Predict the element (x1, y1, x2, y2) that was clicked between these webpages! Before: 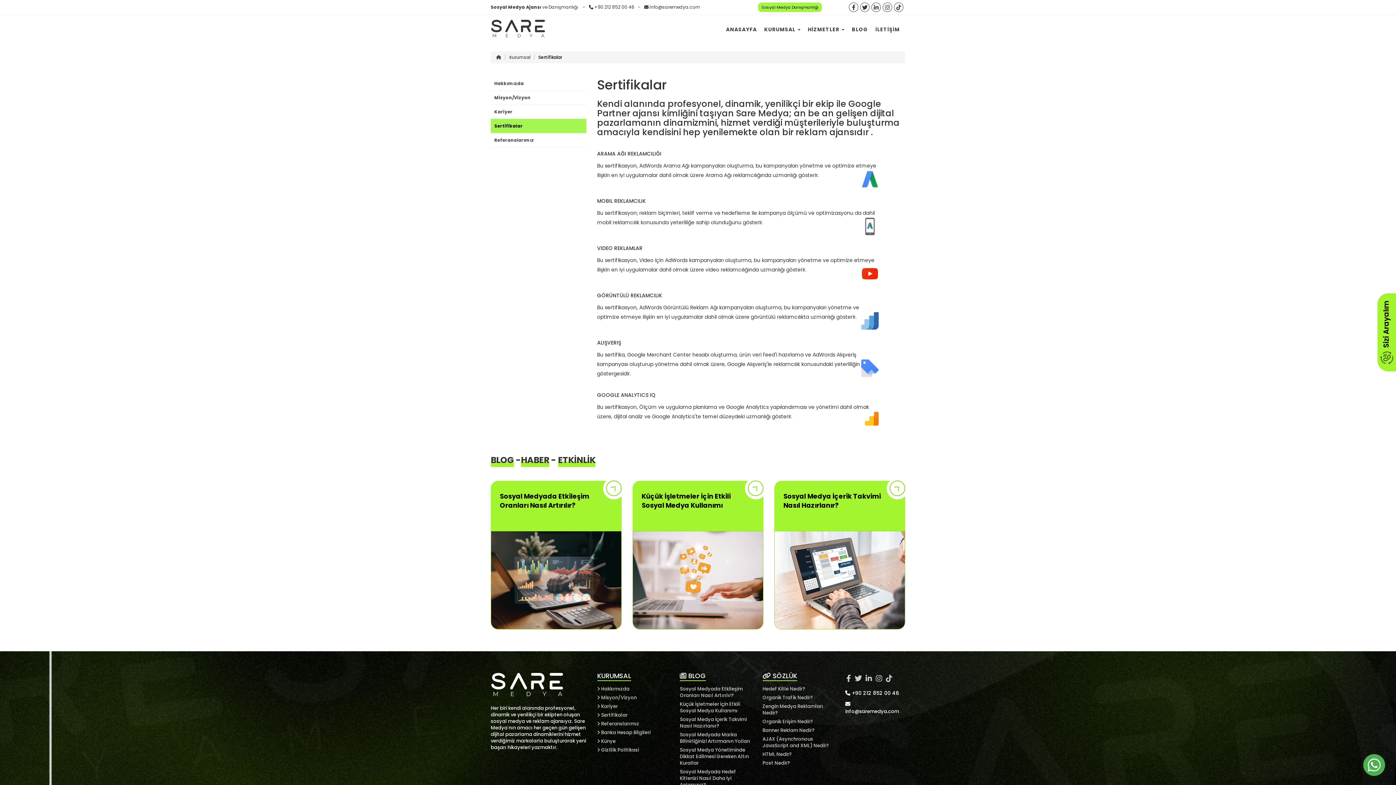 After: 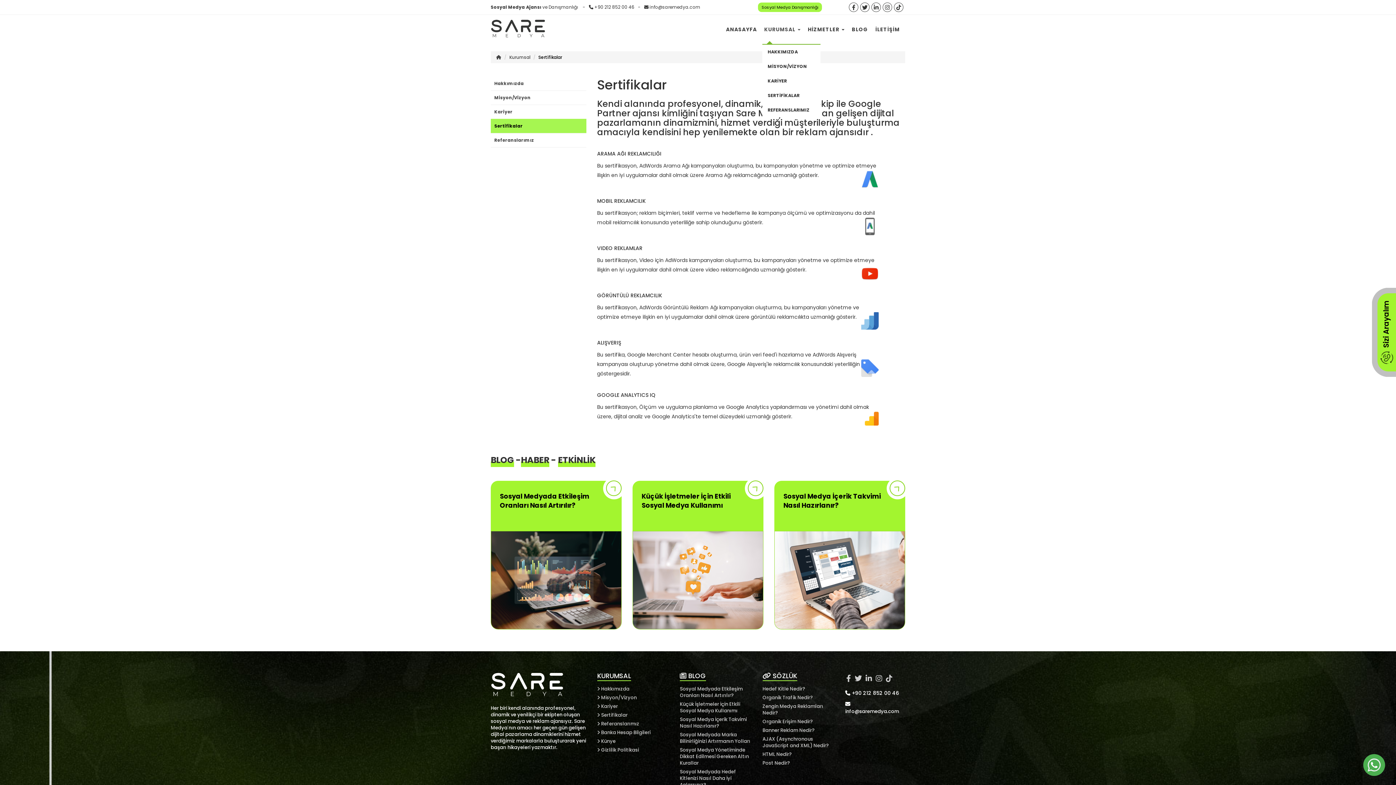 Action: label: KURUMSAL  bbox: (757, 14, 800, 44)